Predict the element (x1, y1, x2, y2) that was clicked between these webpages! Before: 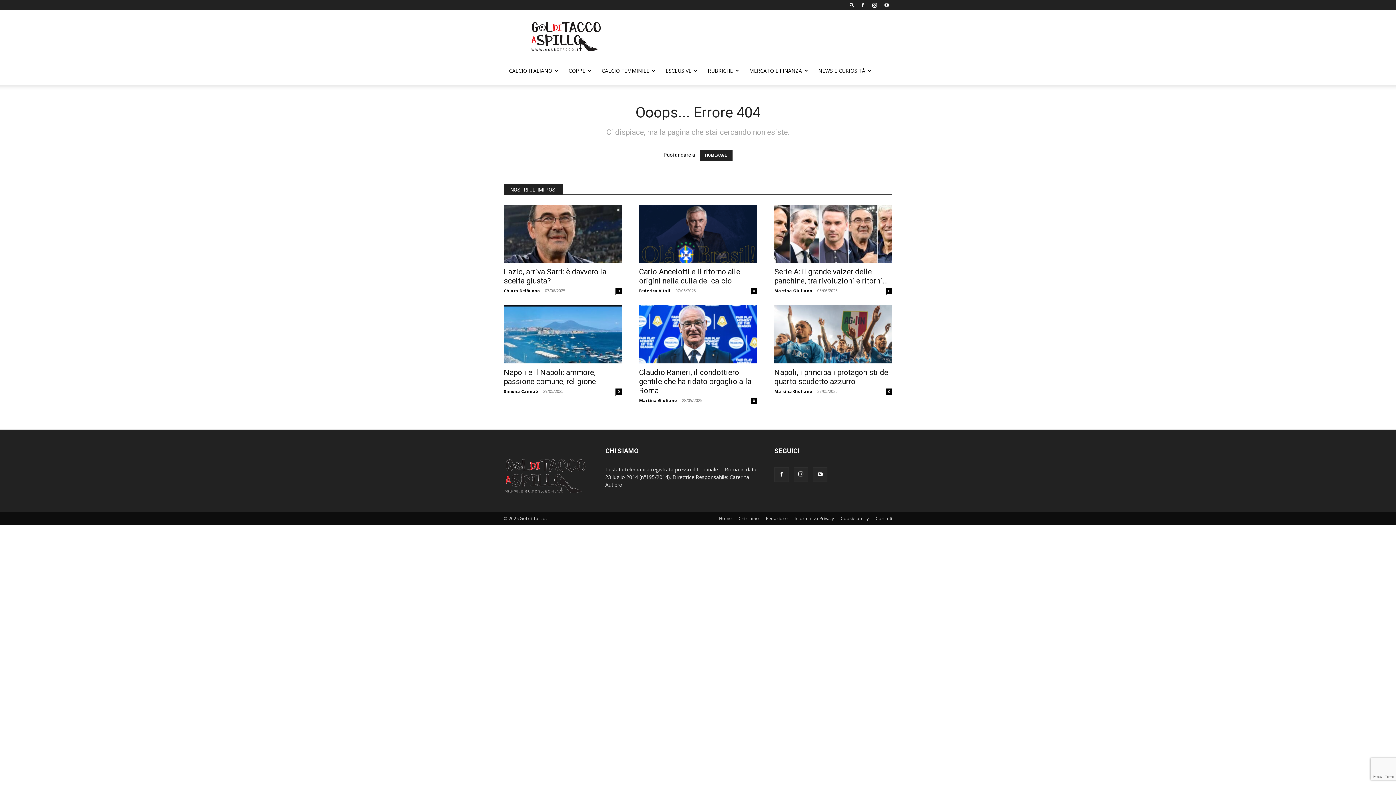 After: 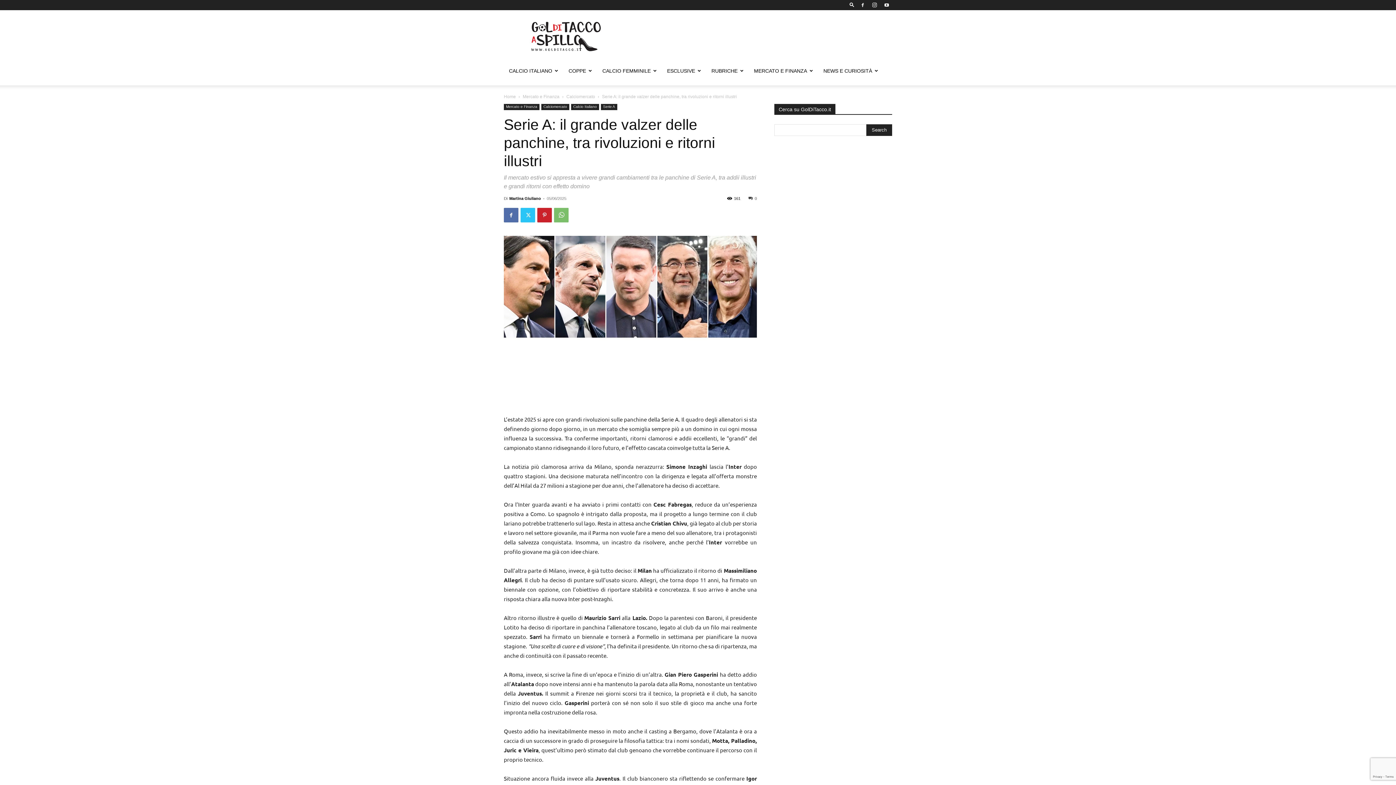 Action: bbox: (774, 204, 892, 262)